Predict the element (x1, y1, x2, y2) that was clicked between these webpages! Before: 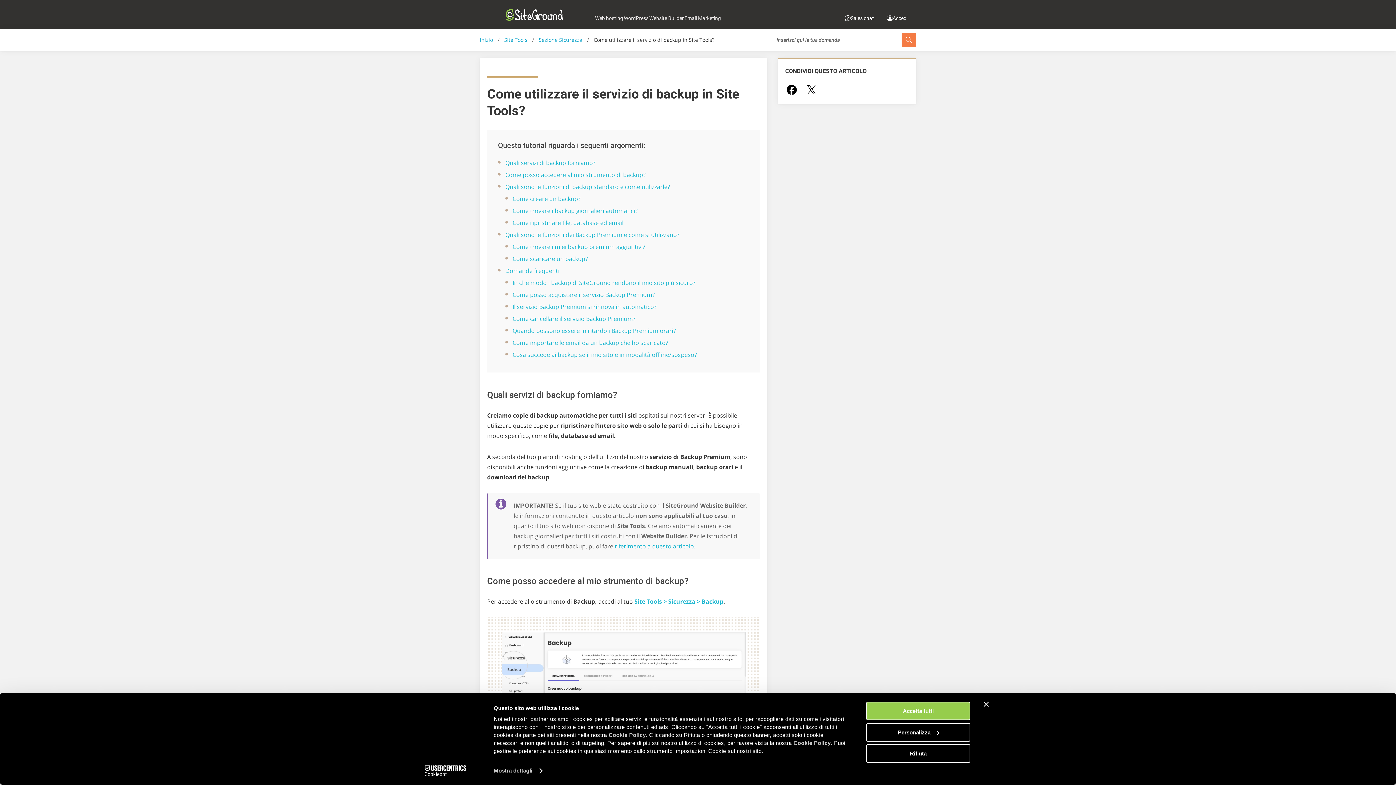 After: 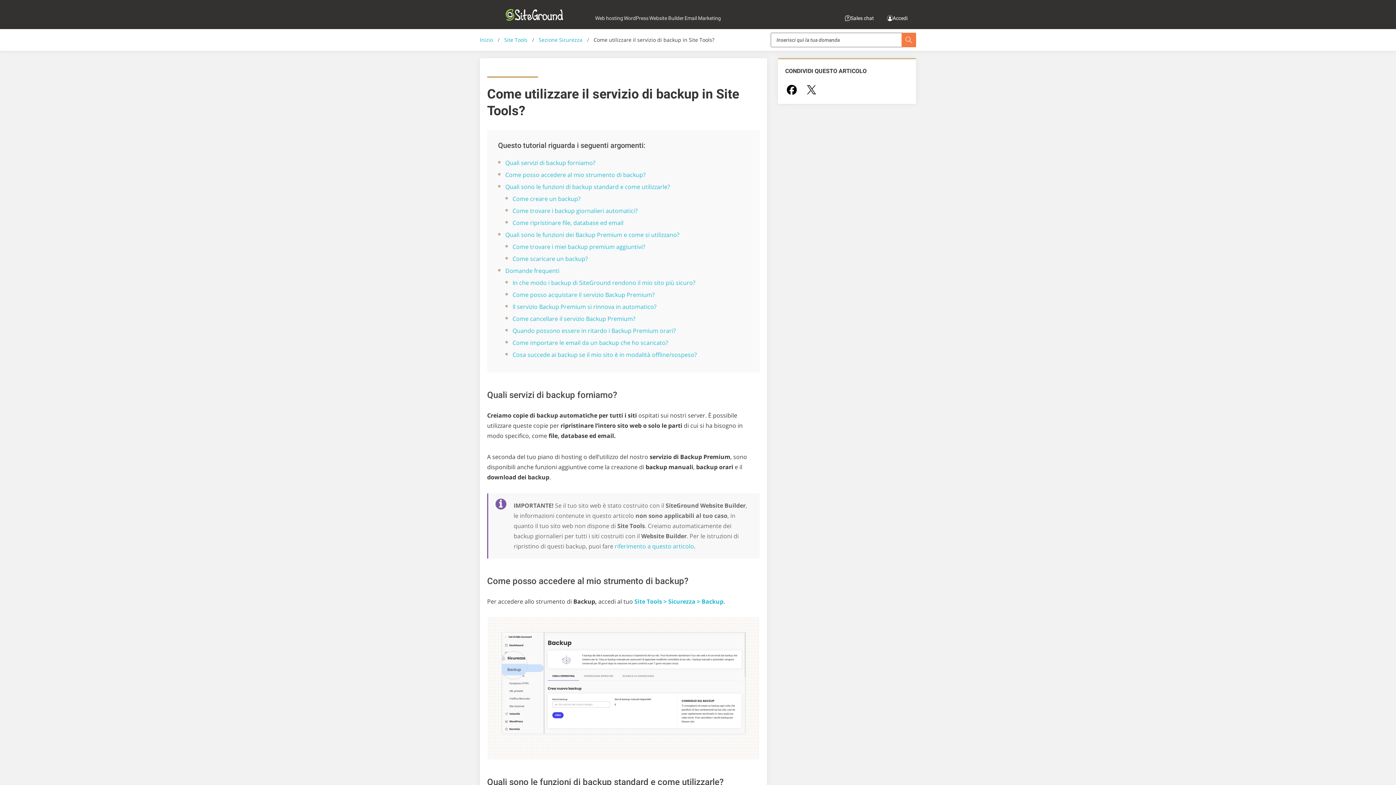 Action: label: Chiudi banner bbox: (984, 702, 989, 707)